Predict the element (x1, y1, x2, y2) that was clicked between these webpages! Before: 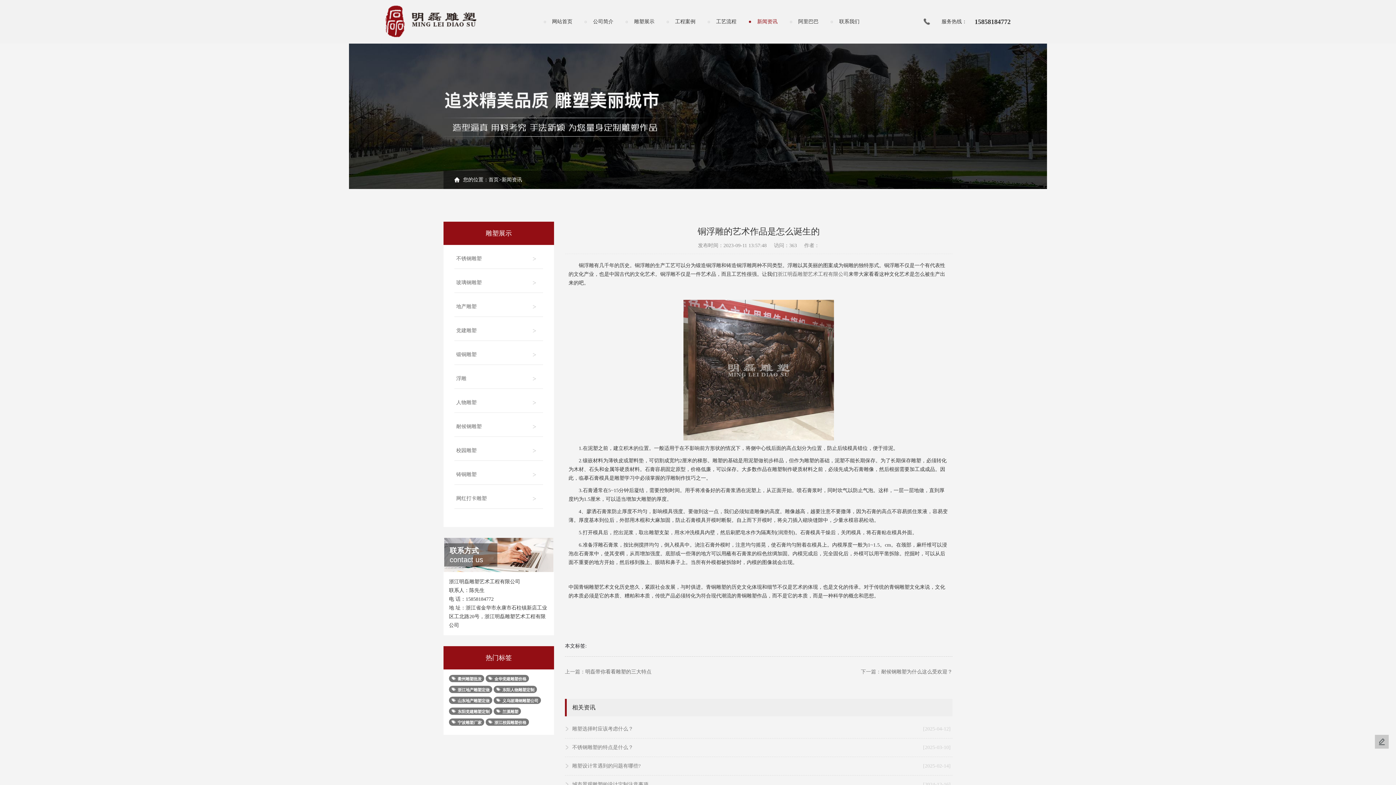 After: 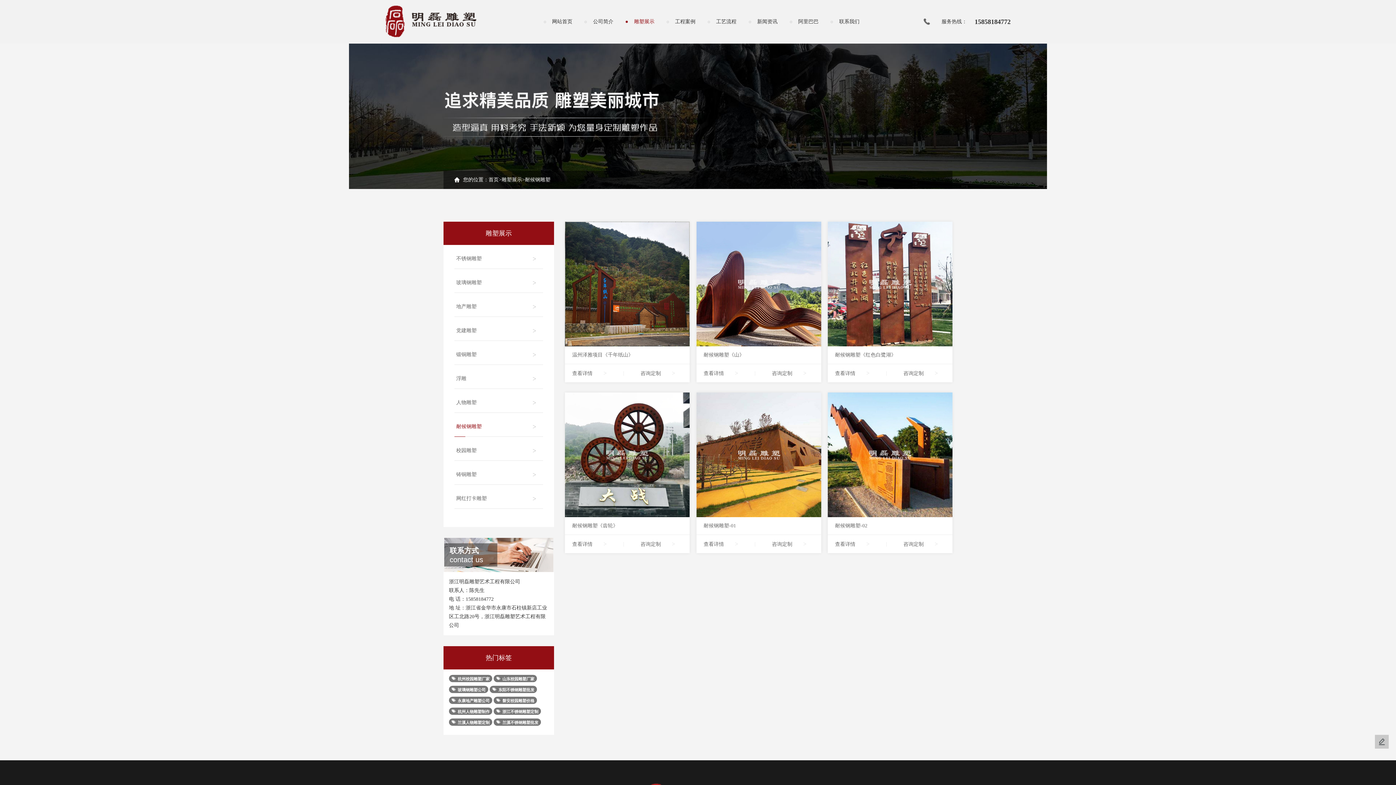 Action: bbox: (454, 417, 543, 437) label: 耐候钢雕塑
>